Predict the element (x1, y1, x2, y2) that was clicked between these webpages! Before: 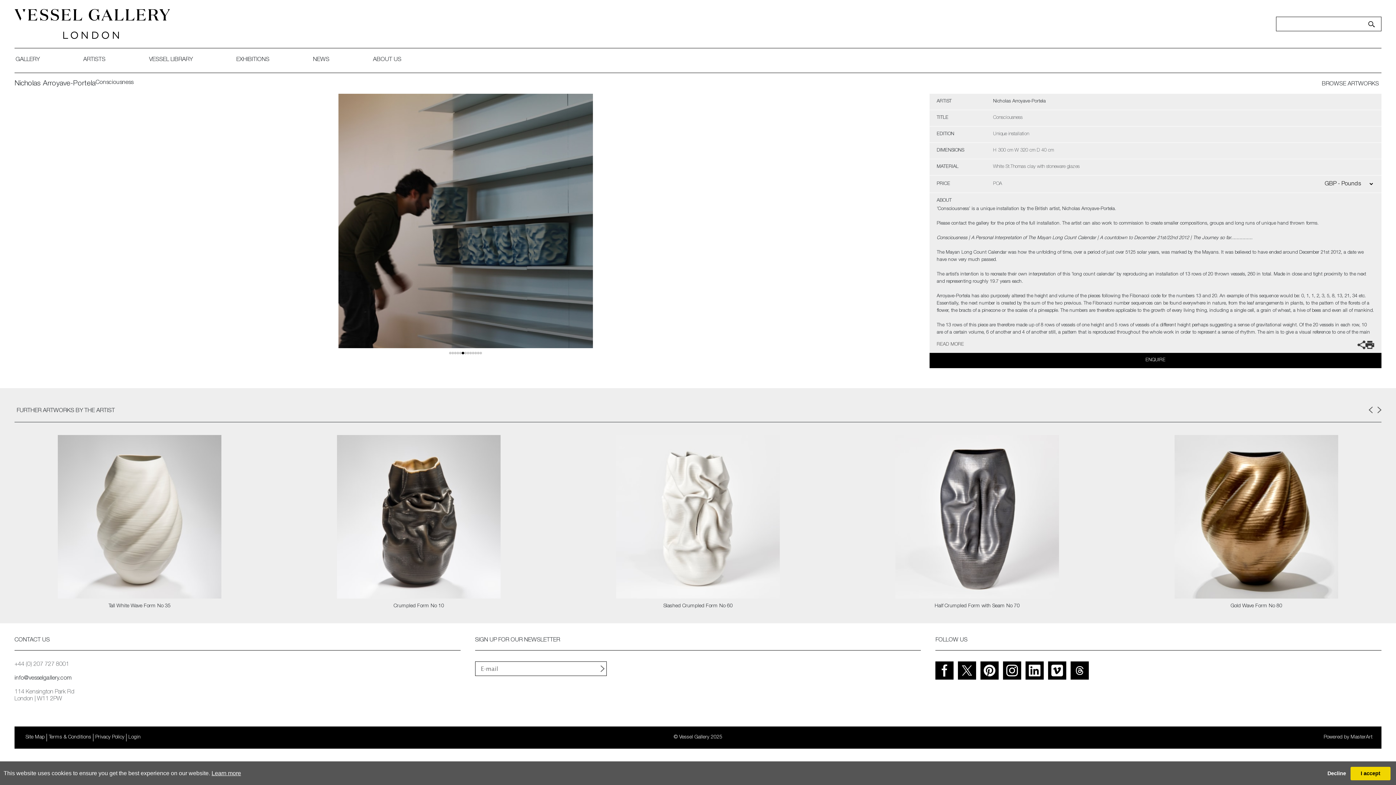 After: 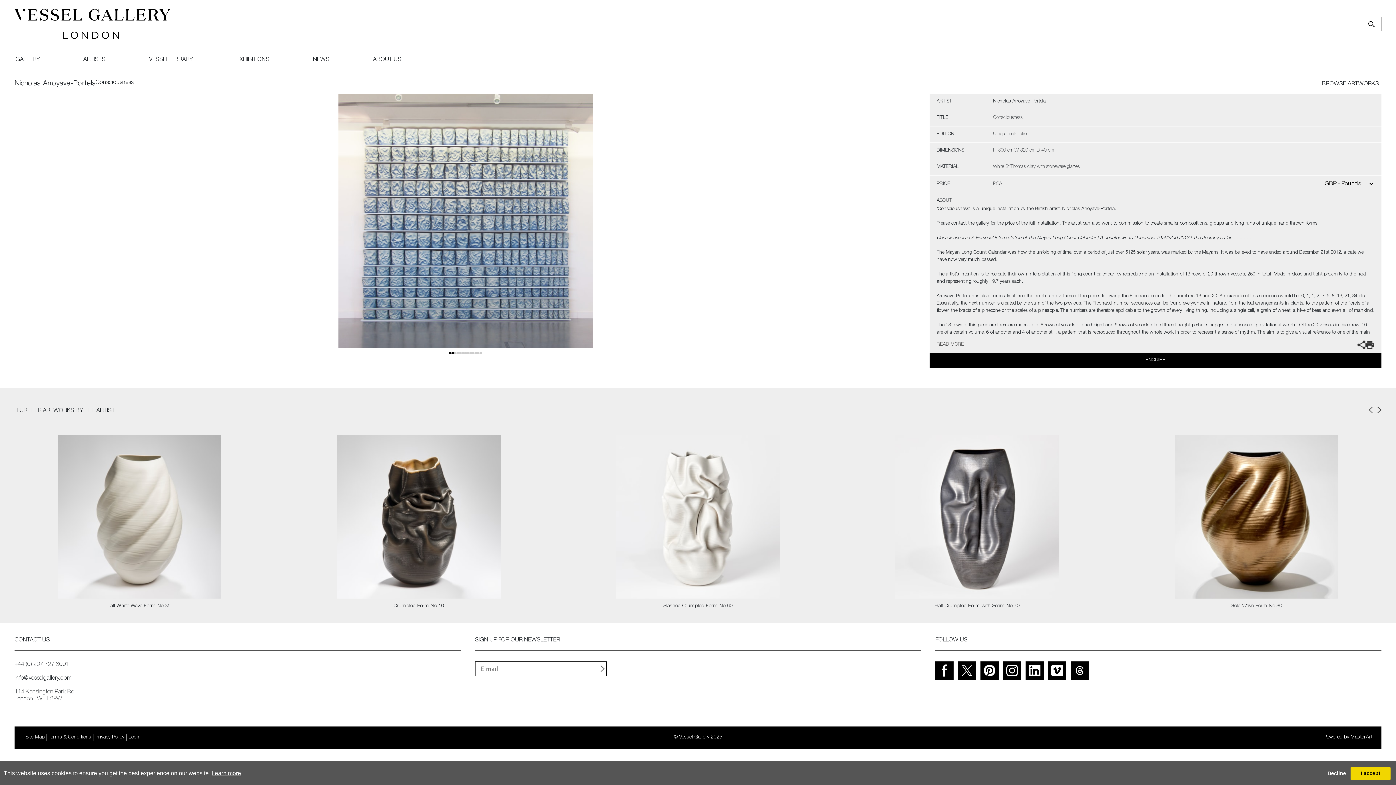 Action: label: 1 bbox: (451, 352, 454, 354)